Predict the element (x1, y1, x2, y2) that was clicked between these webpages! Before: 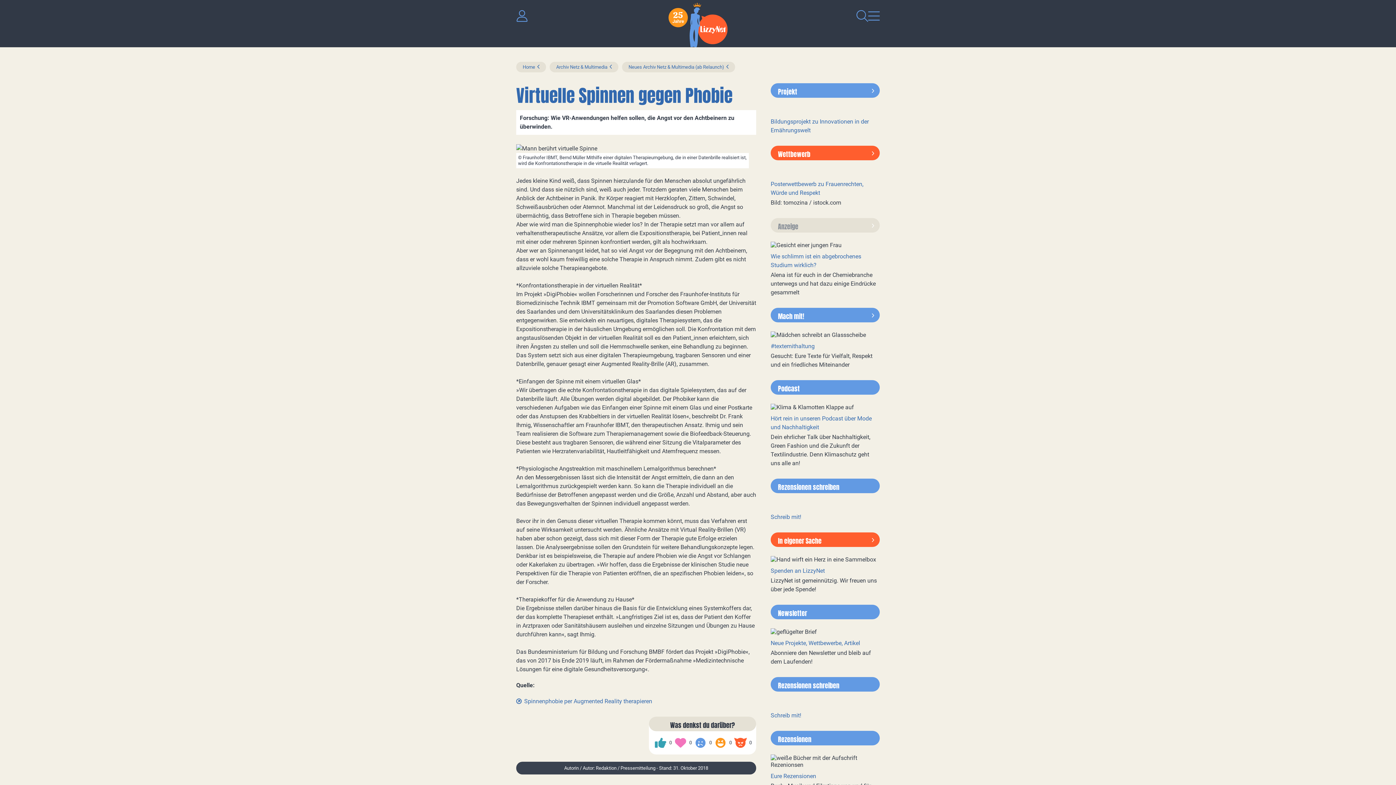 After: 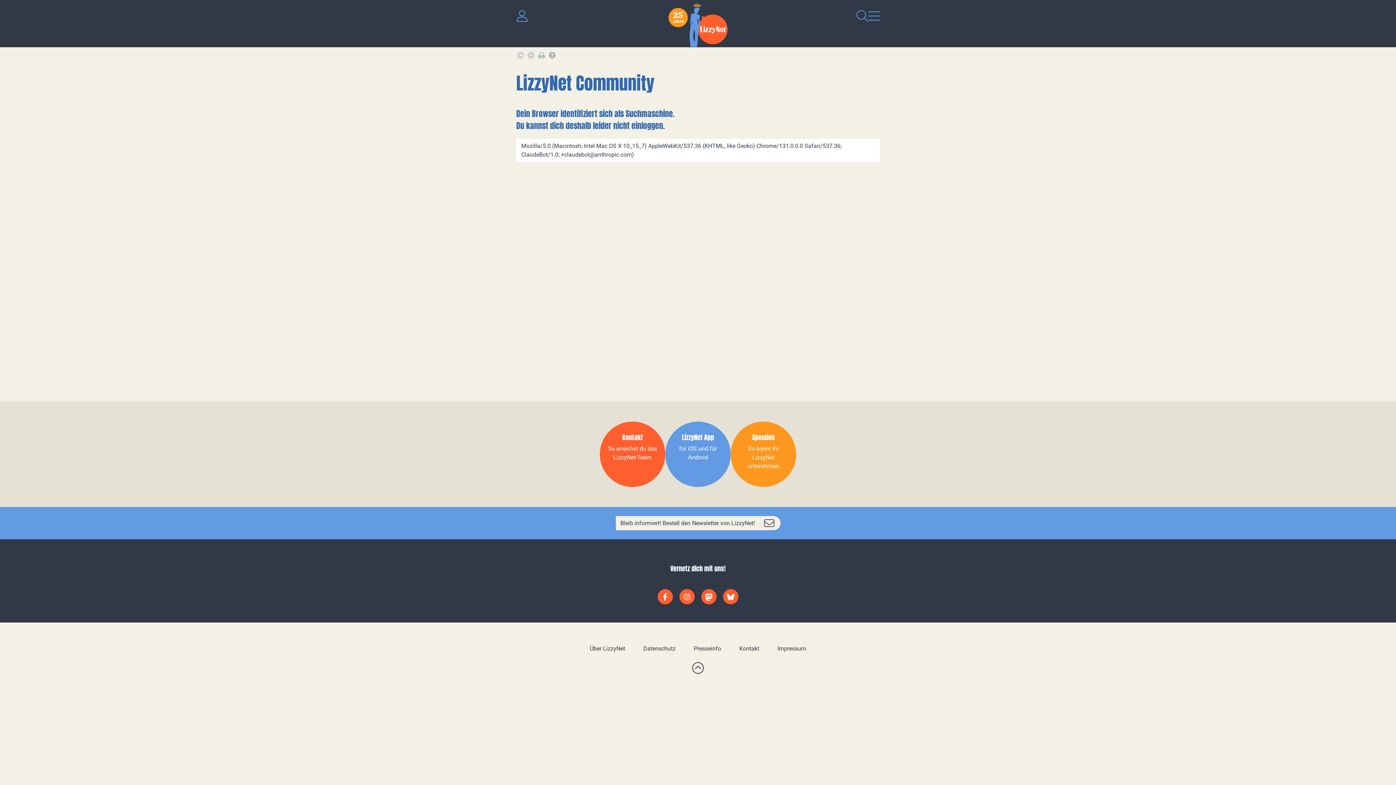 Action: bbox: (516, 14, 528, 21)